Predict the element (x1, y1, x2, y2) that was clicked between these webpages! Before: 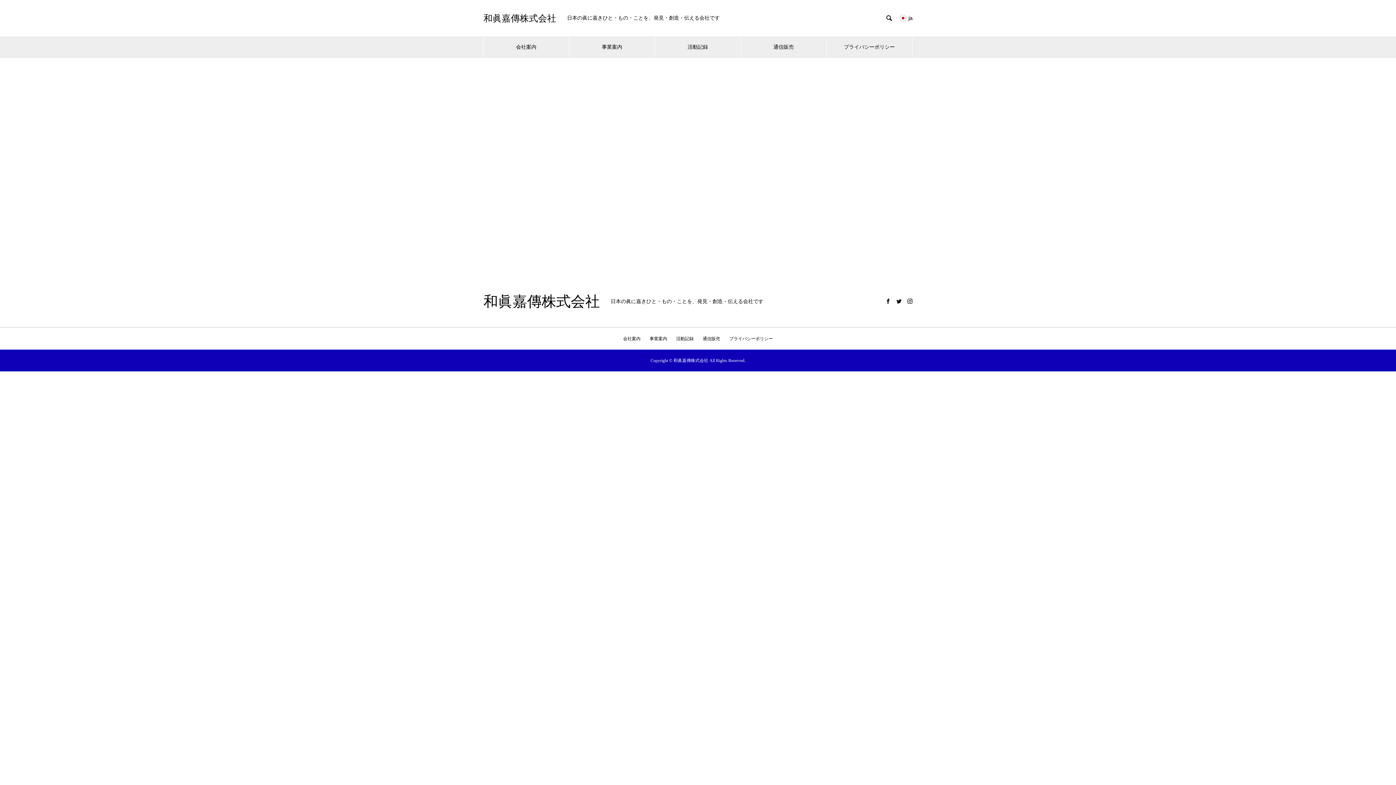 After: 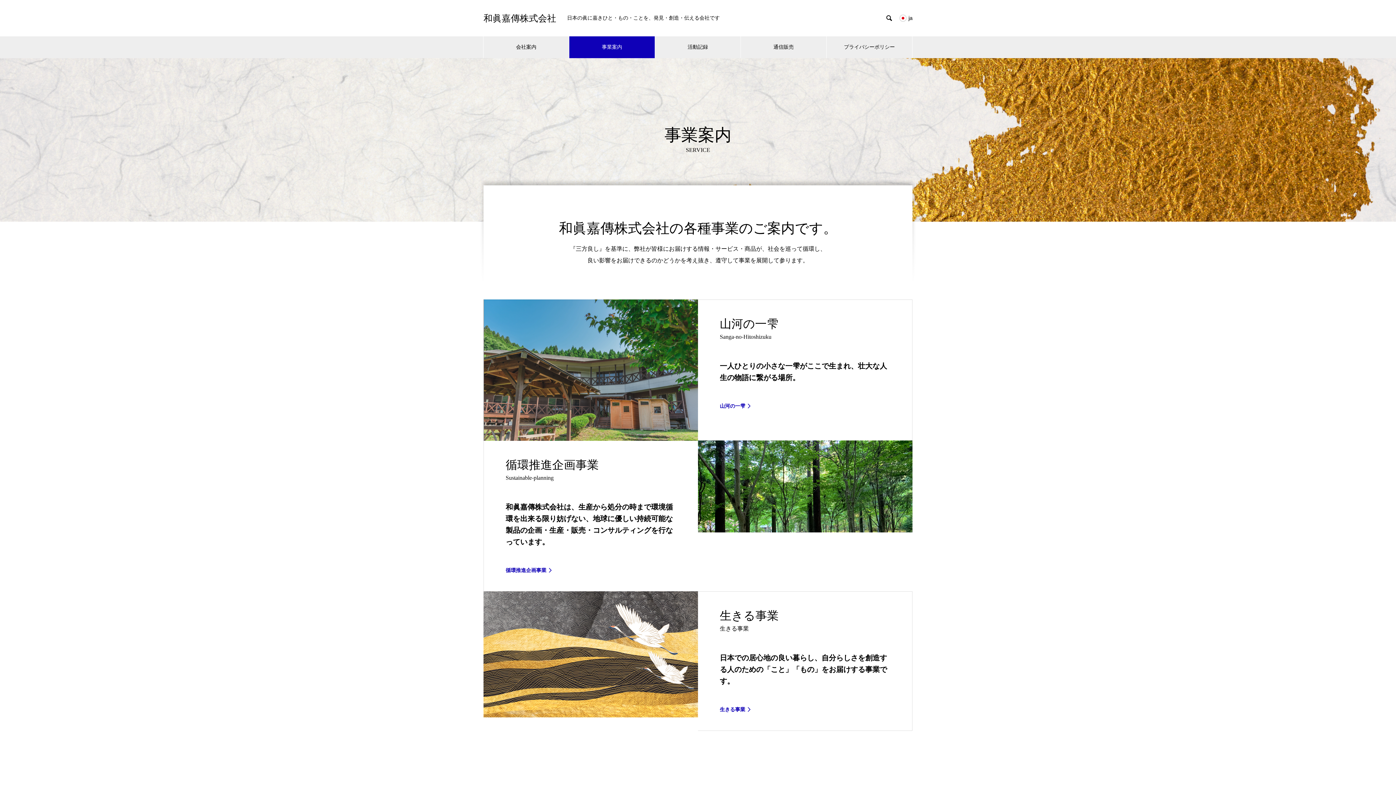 Action: bbox: (569, 36, 654, 58) label: 事業案内